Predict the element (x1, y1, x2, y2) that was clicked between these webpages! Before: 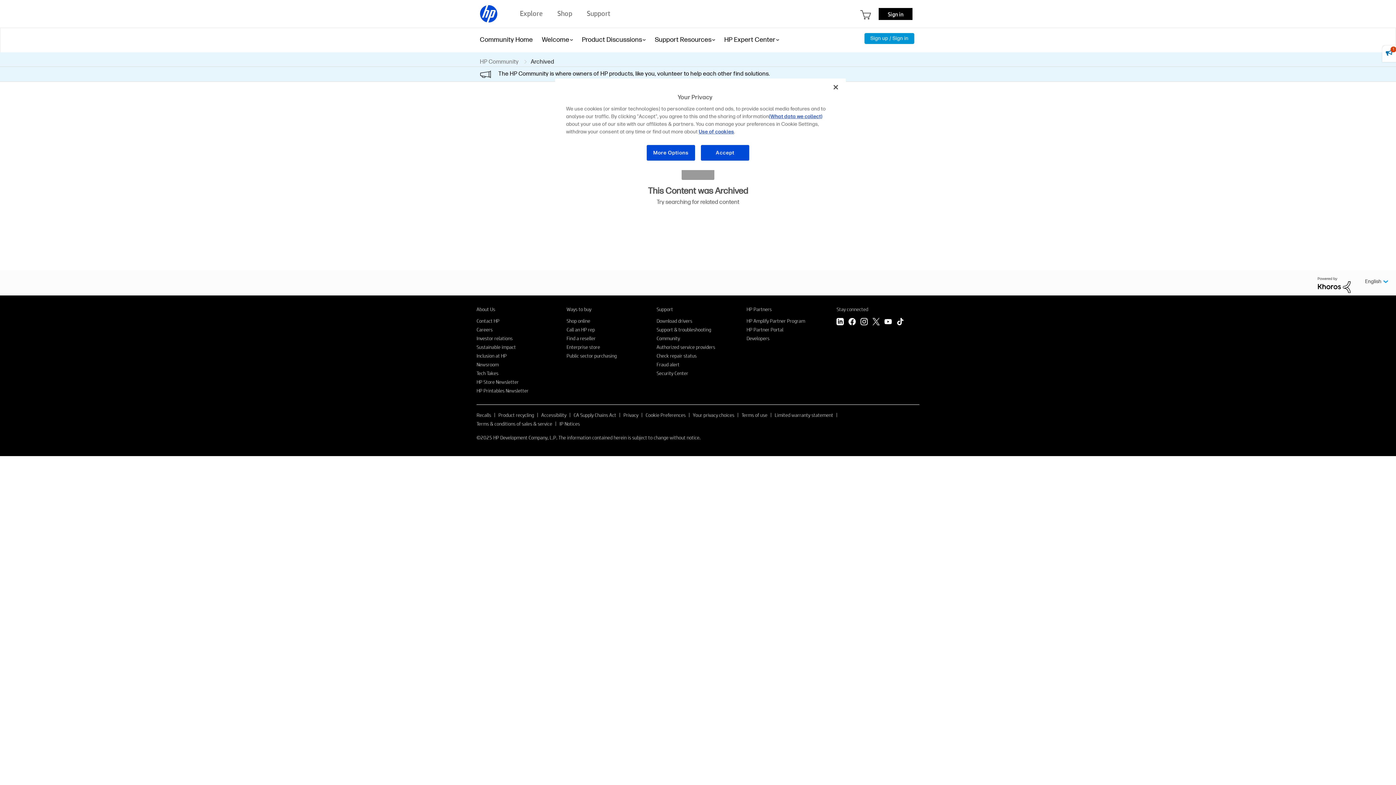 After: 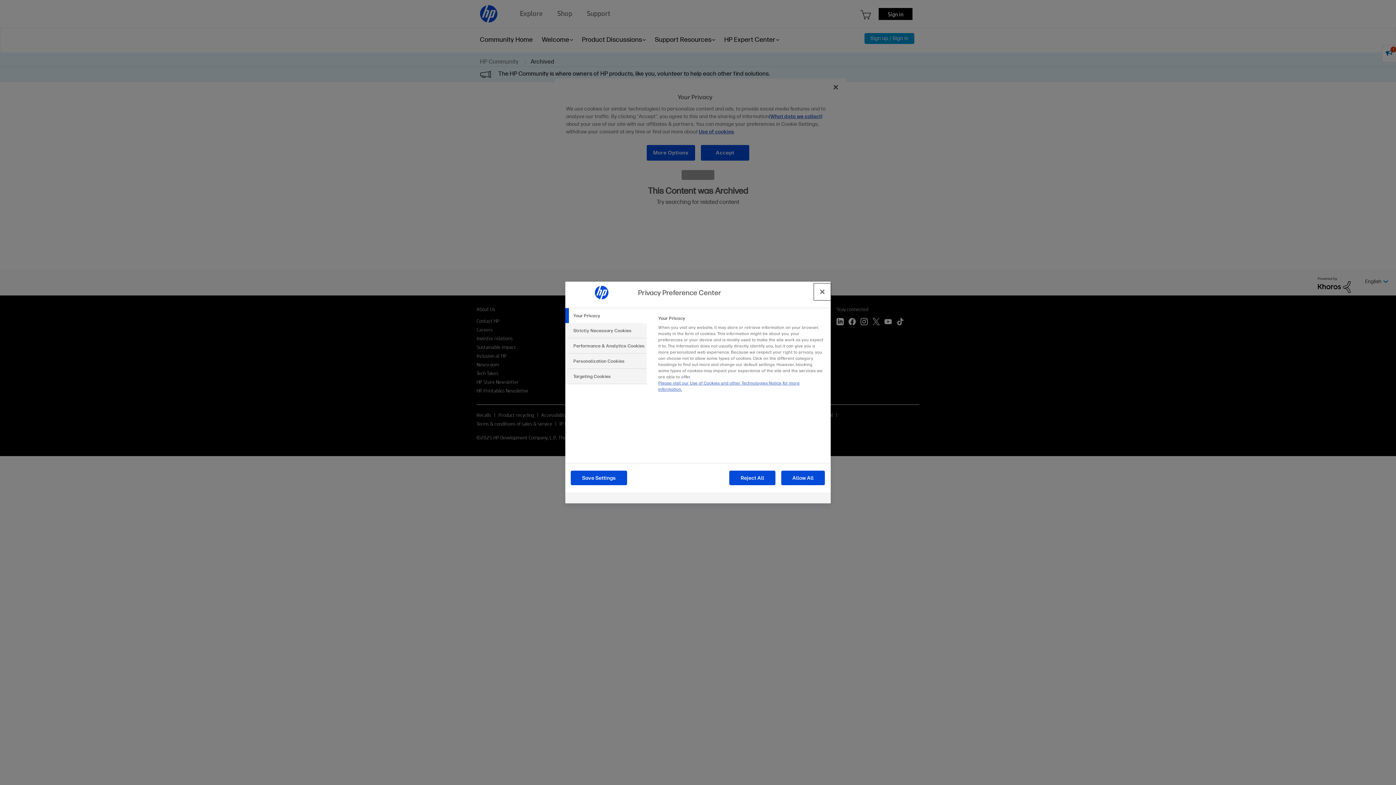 Action: label: Cookie Preferences bbox: (645, 411, 685, 418)